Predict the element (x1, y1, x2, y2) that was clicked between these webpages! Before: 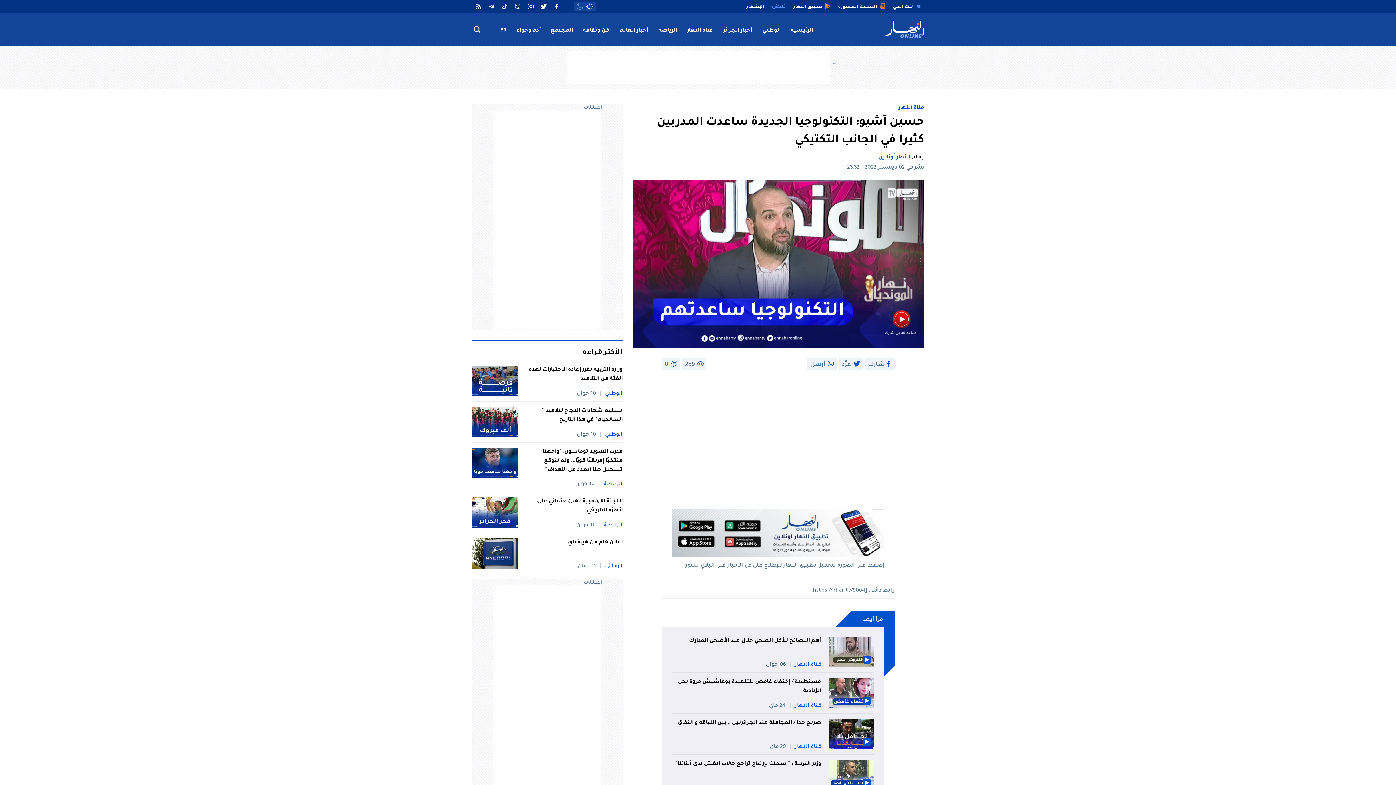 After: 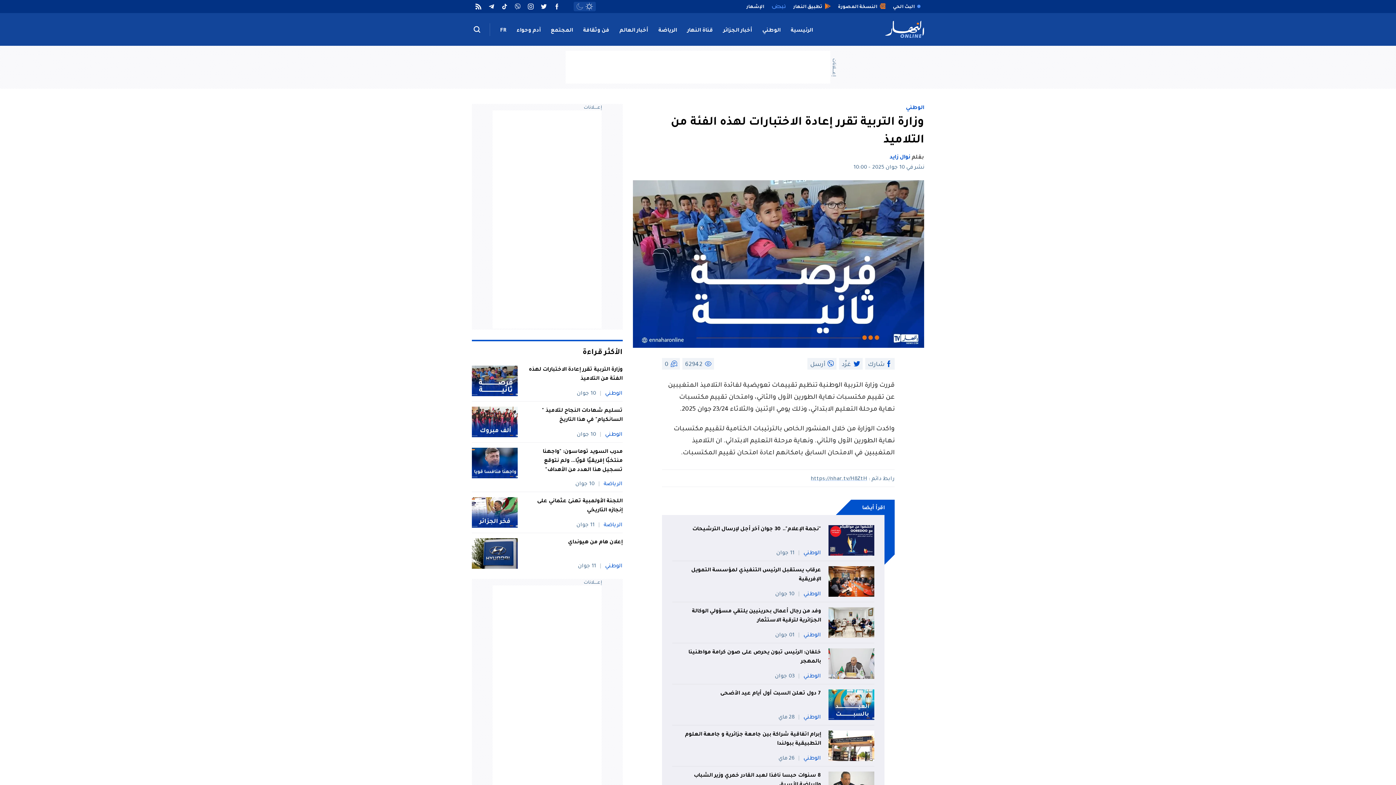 Action: bbox: (472, 365, 517, 396)